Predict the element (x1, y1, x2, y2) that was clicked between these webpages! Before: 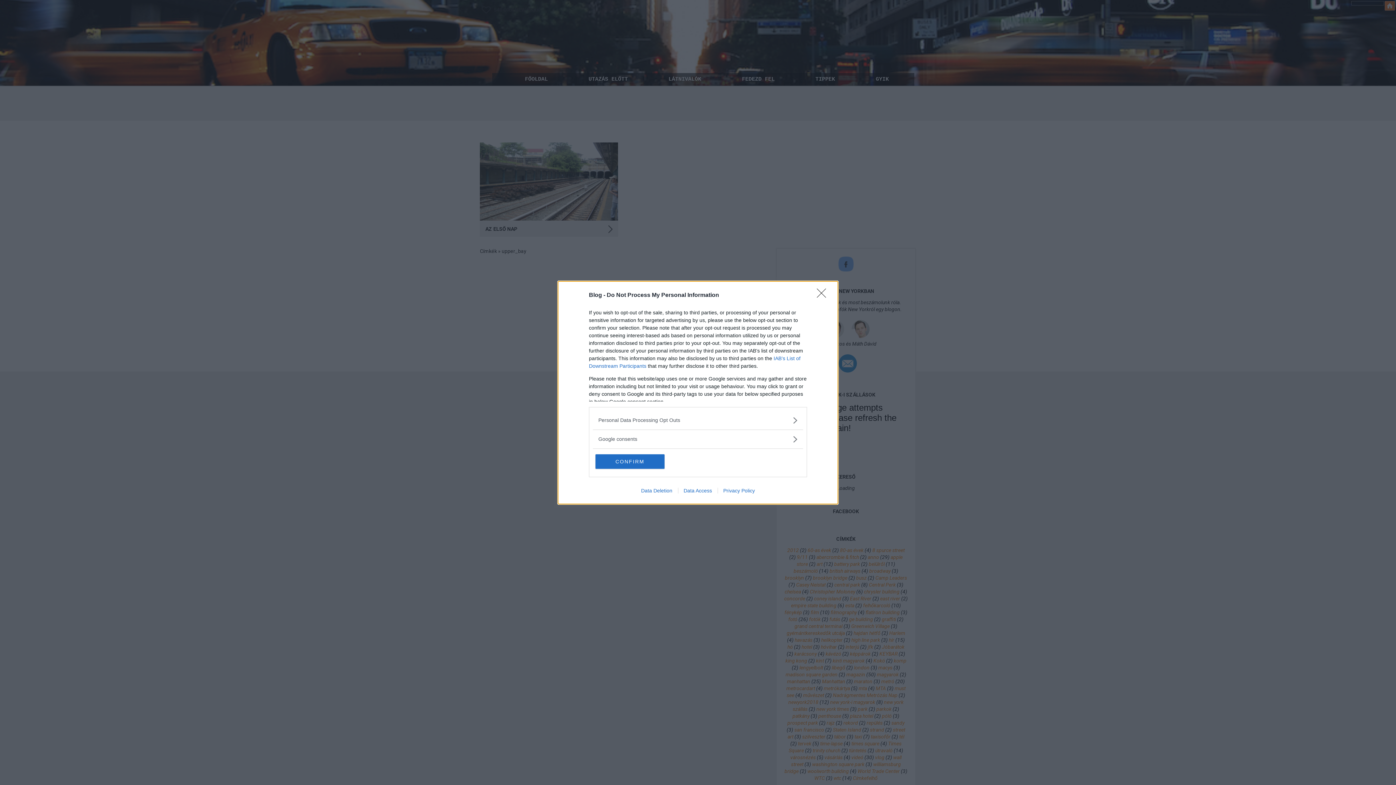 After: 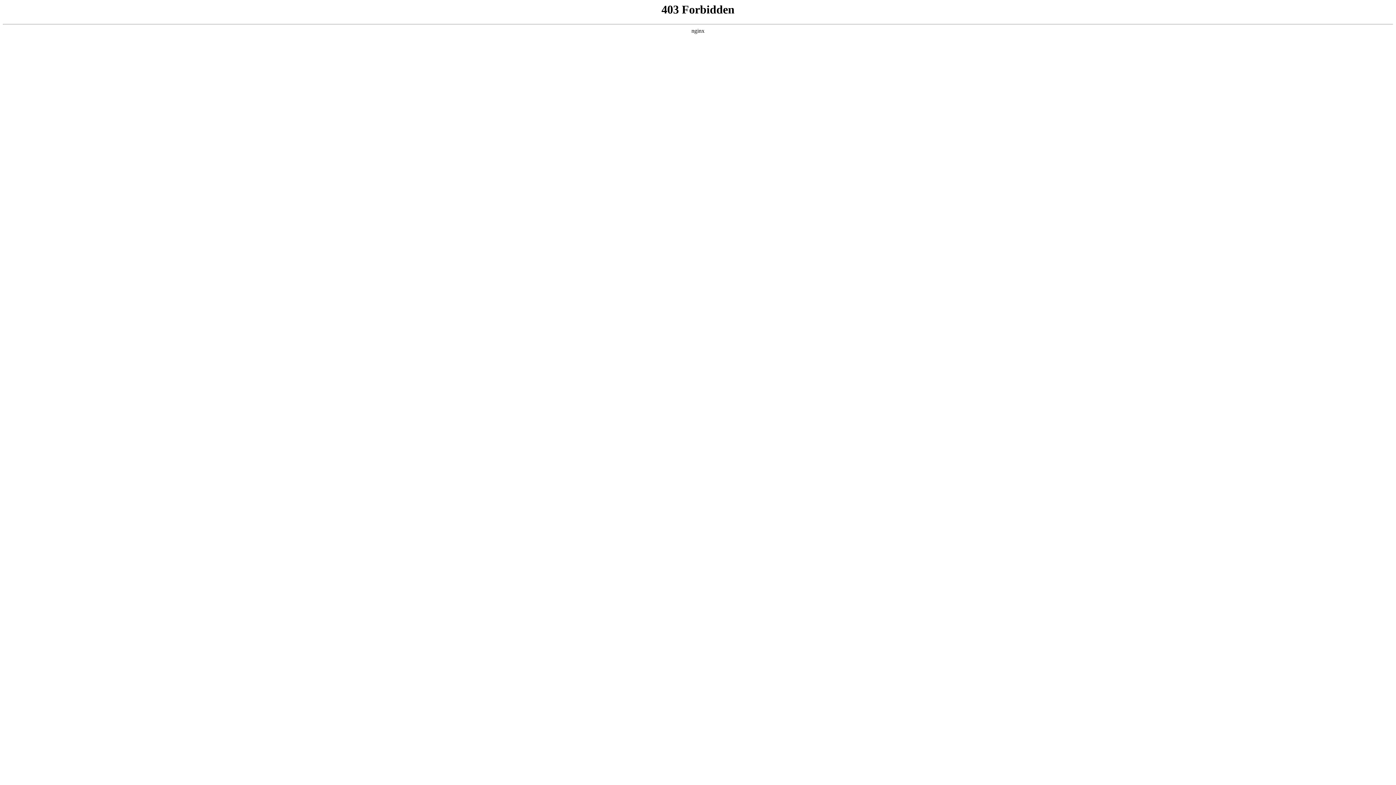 Action: label: Data Access bbox: (678, 487, 717, 493)